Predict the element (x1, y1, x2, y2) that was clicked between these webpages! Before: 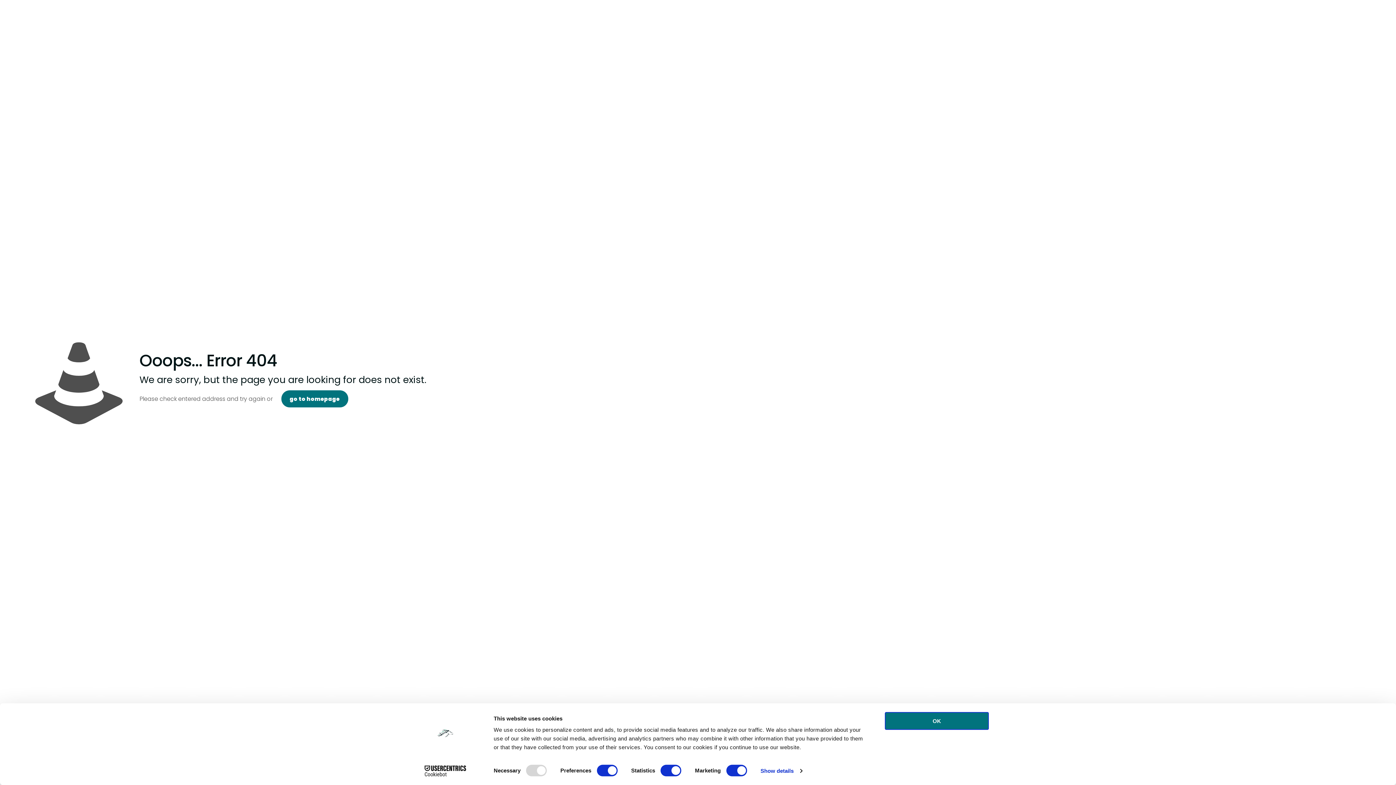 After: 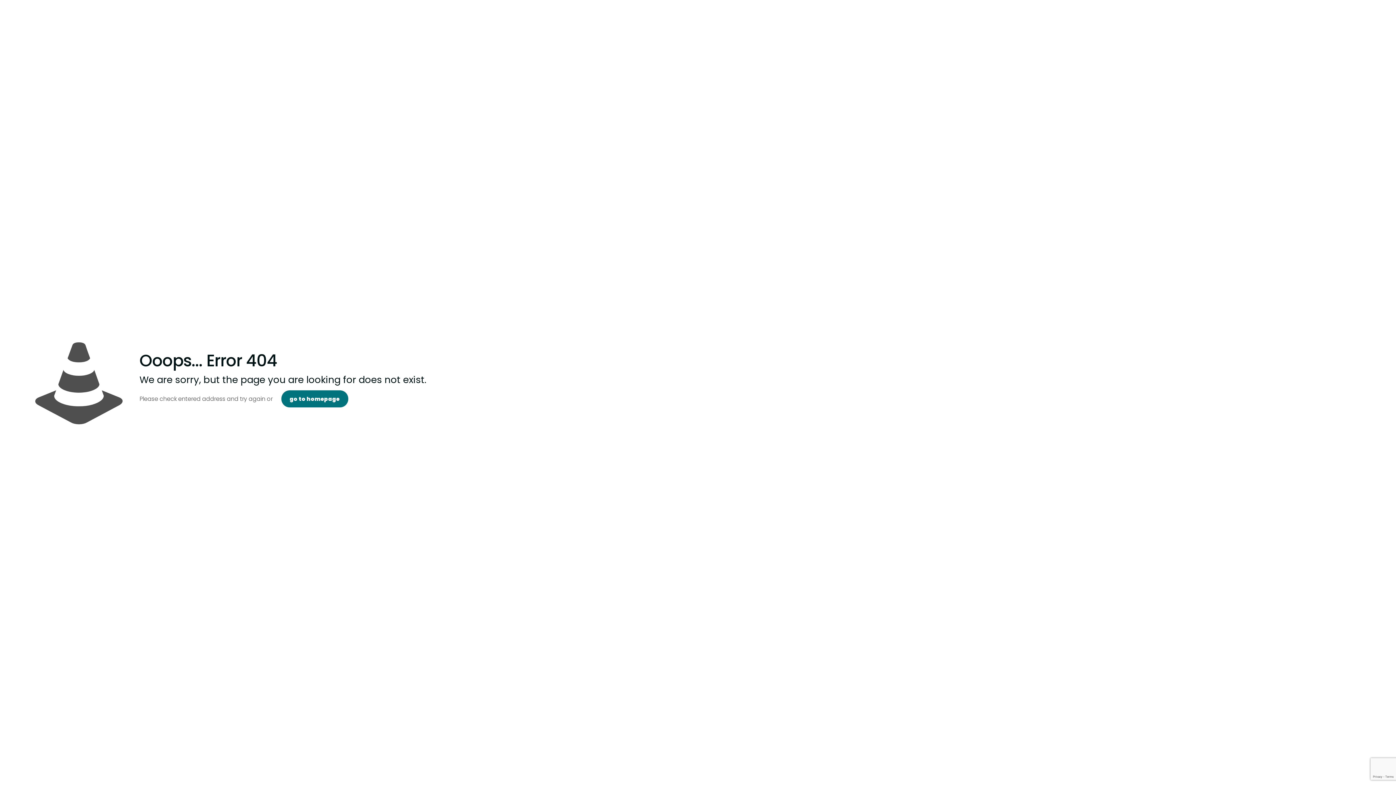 Action: bbox: (885, 712, 989, 730) label: OK